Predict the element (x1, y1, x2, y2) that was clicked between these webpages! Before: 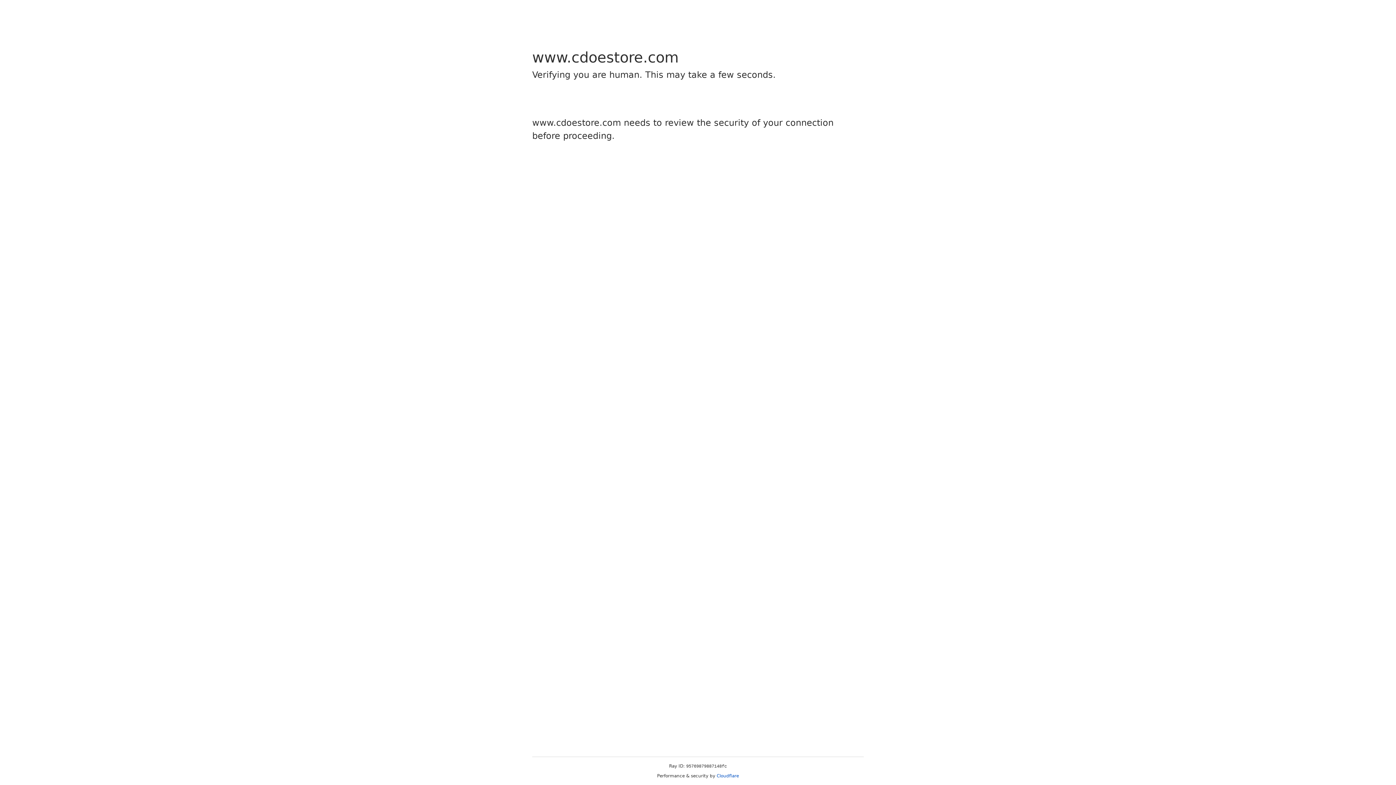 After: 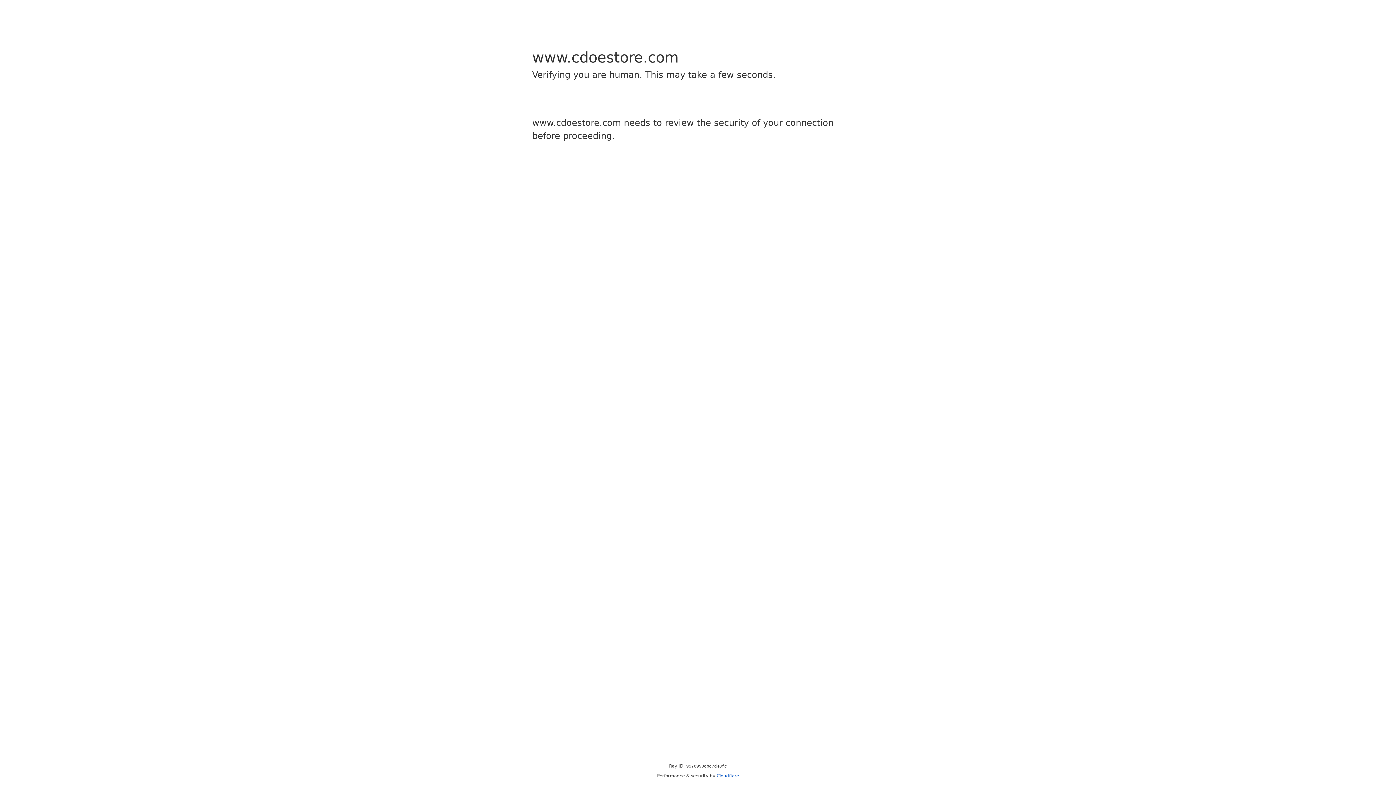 Action: bbox: (716, 773, 739, 778) label: Cloudflare